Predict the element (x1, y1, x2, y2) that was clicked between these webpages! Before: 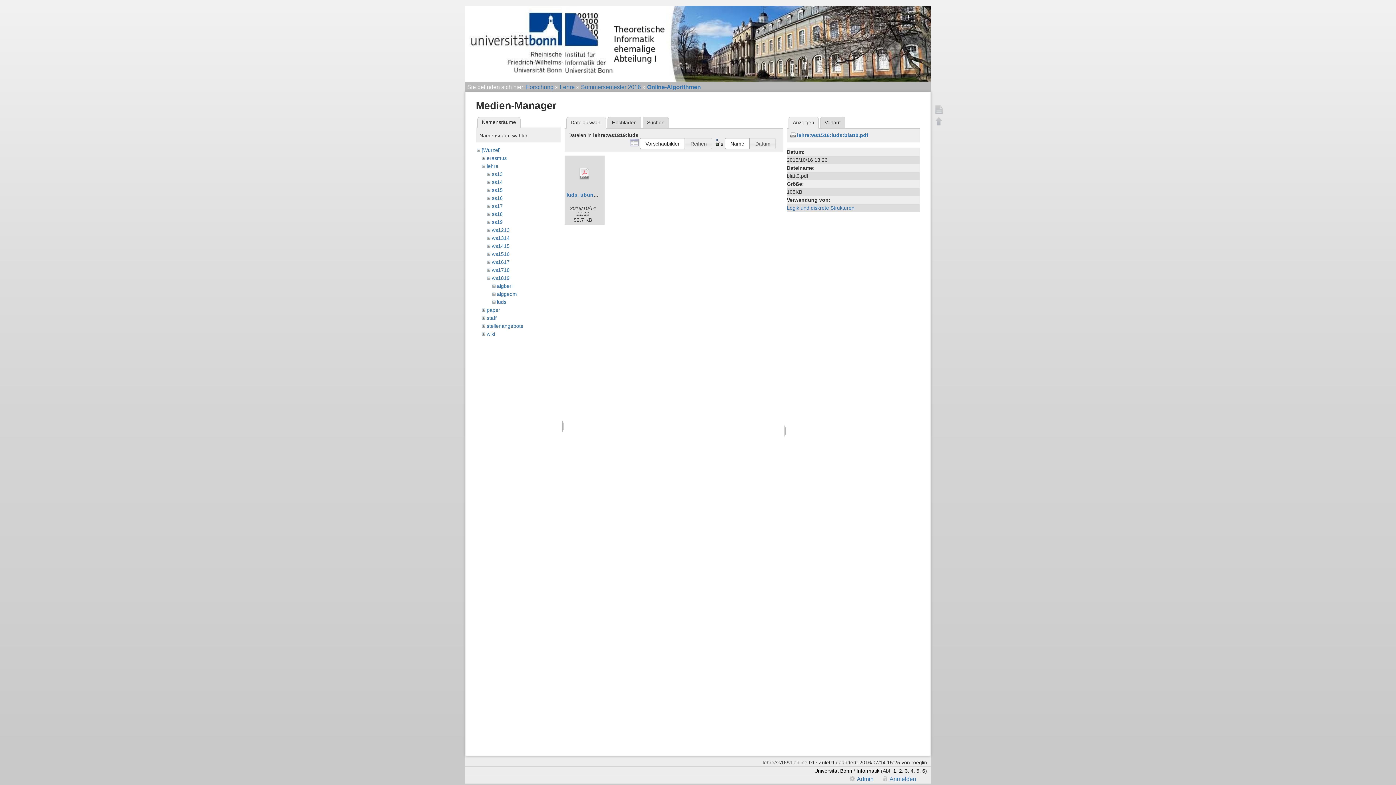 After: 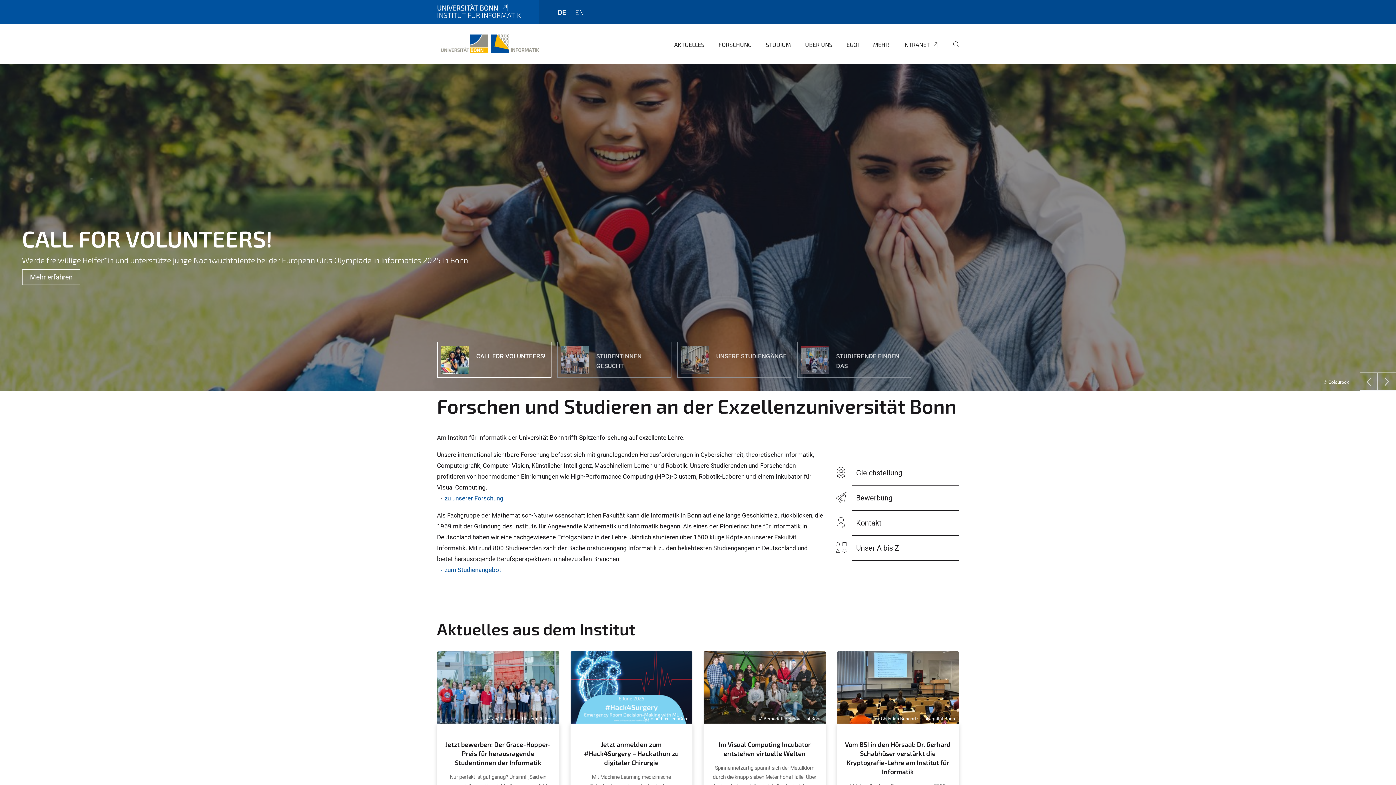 Action: label: Informatik bbox: (856, 768, 879, 774)